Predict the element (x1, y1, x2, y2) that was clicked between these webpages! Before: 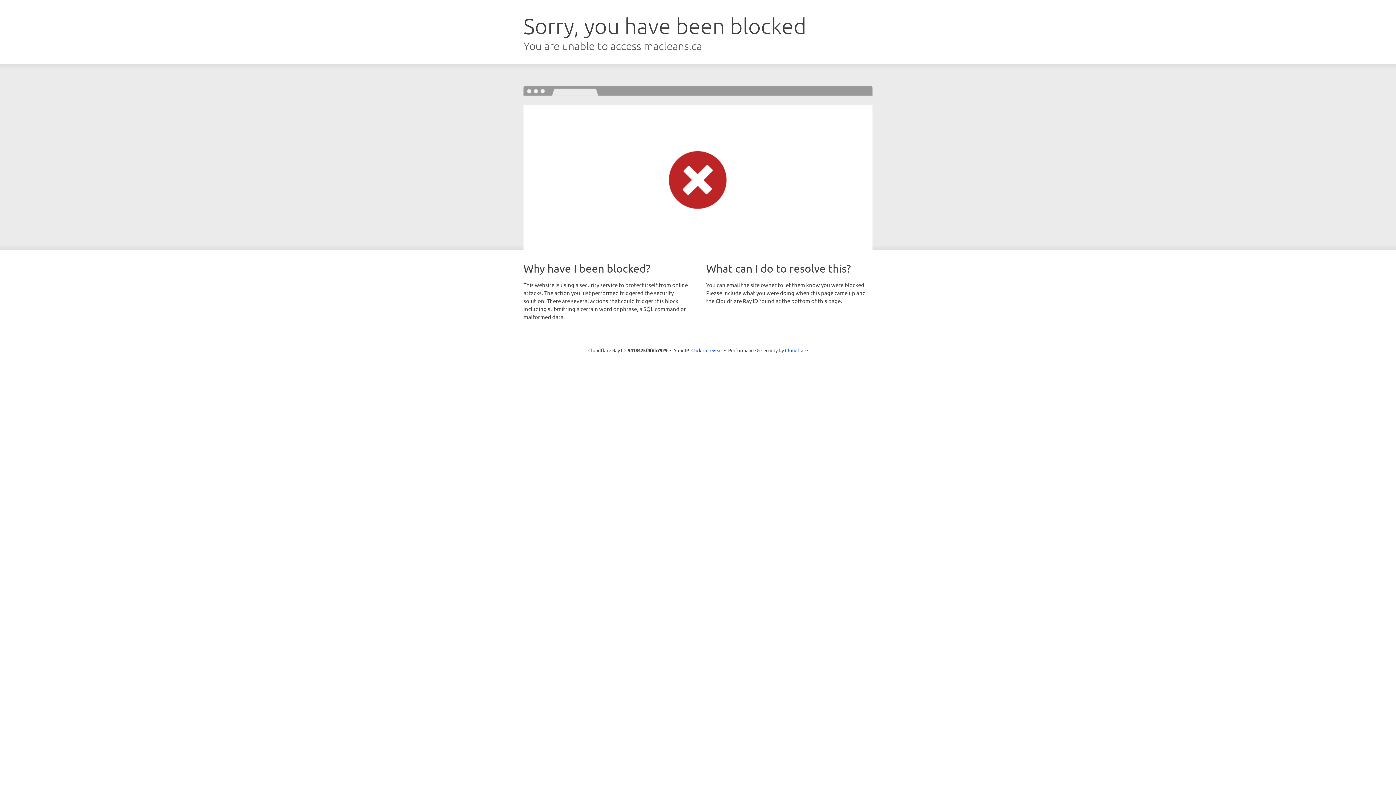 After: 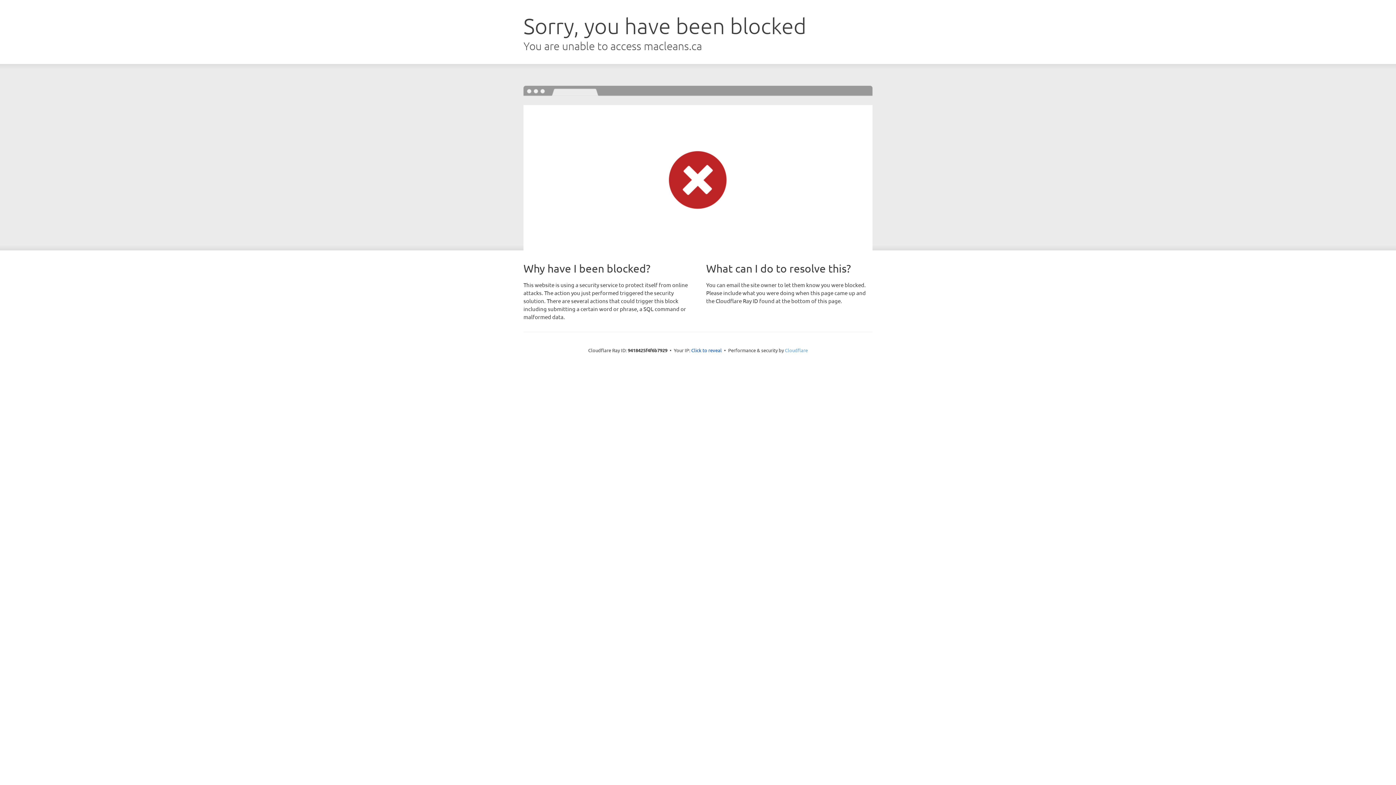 Action: label: Cloudflare bbox: (785, 347, 808, 353)